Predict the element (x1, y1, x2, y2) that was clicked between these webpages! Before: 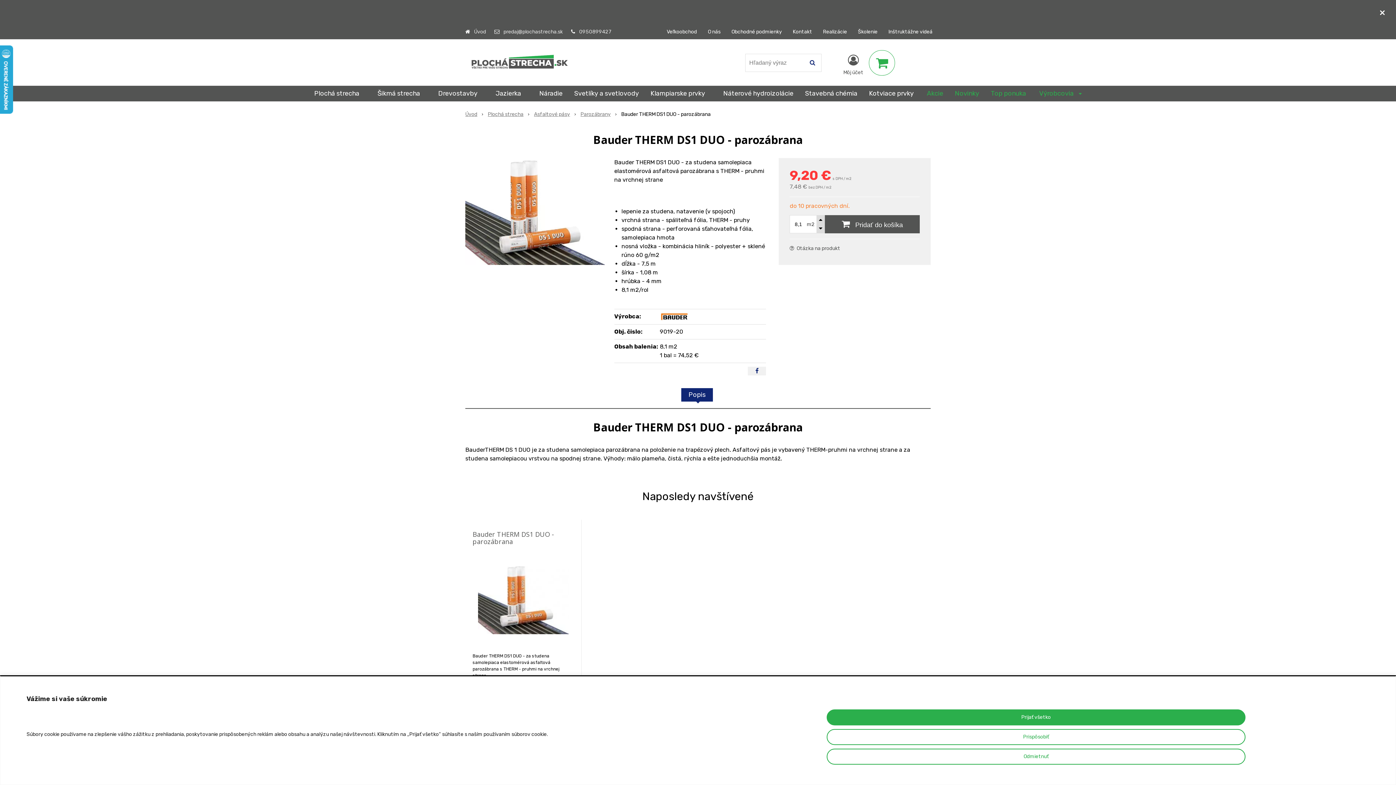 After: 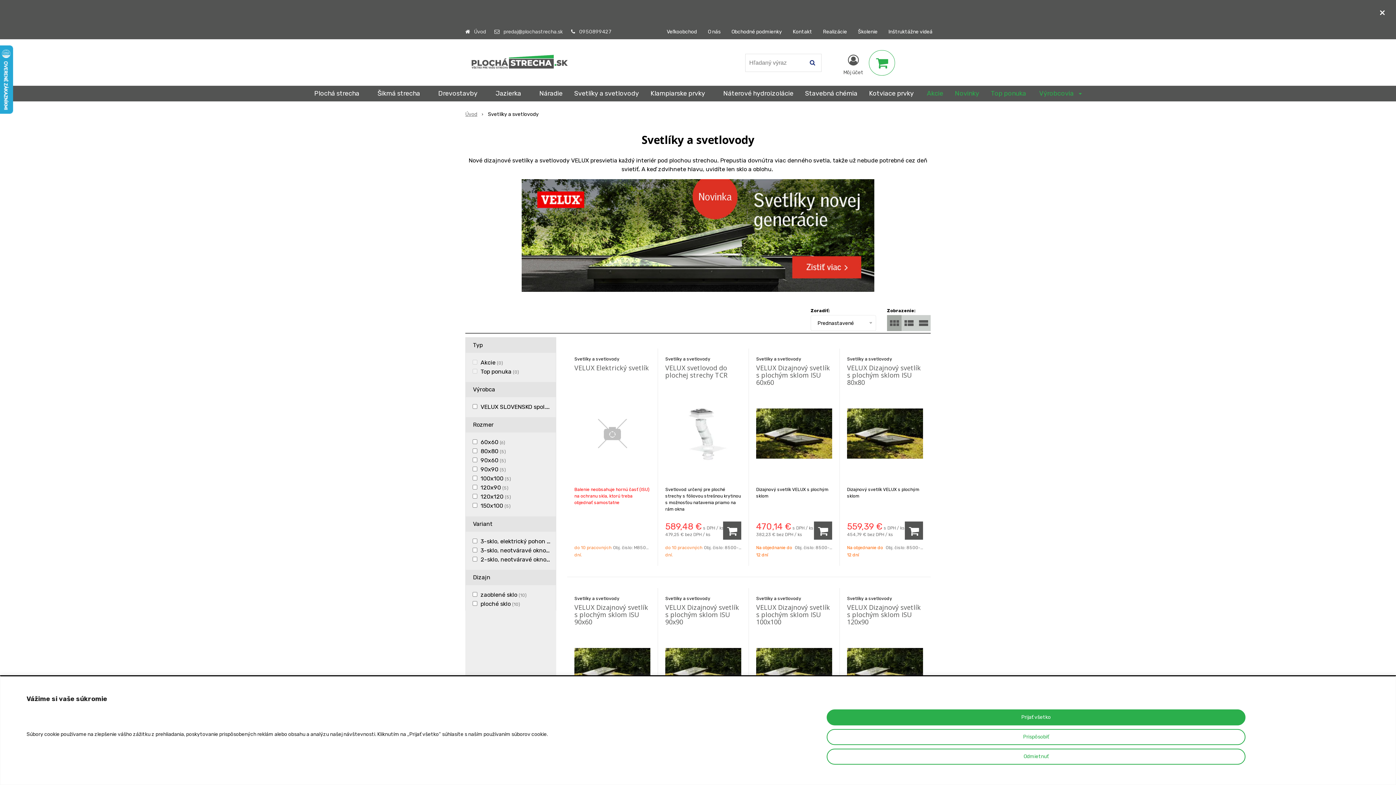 Action: bbox: (568, 86, 644, 100) label: Svetlíky a svetlovody